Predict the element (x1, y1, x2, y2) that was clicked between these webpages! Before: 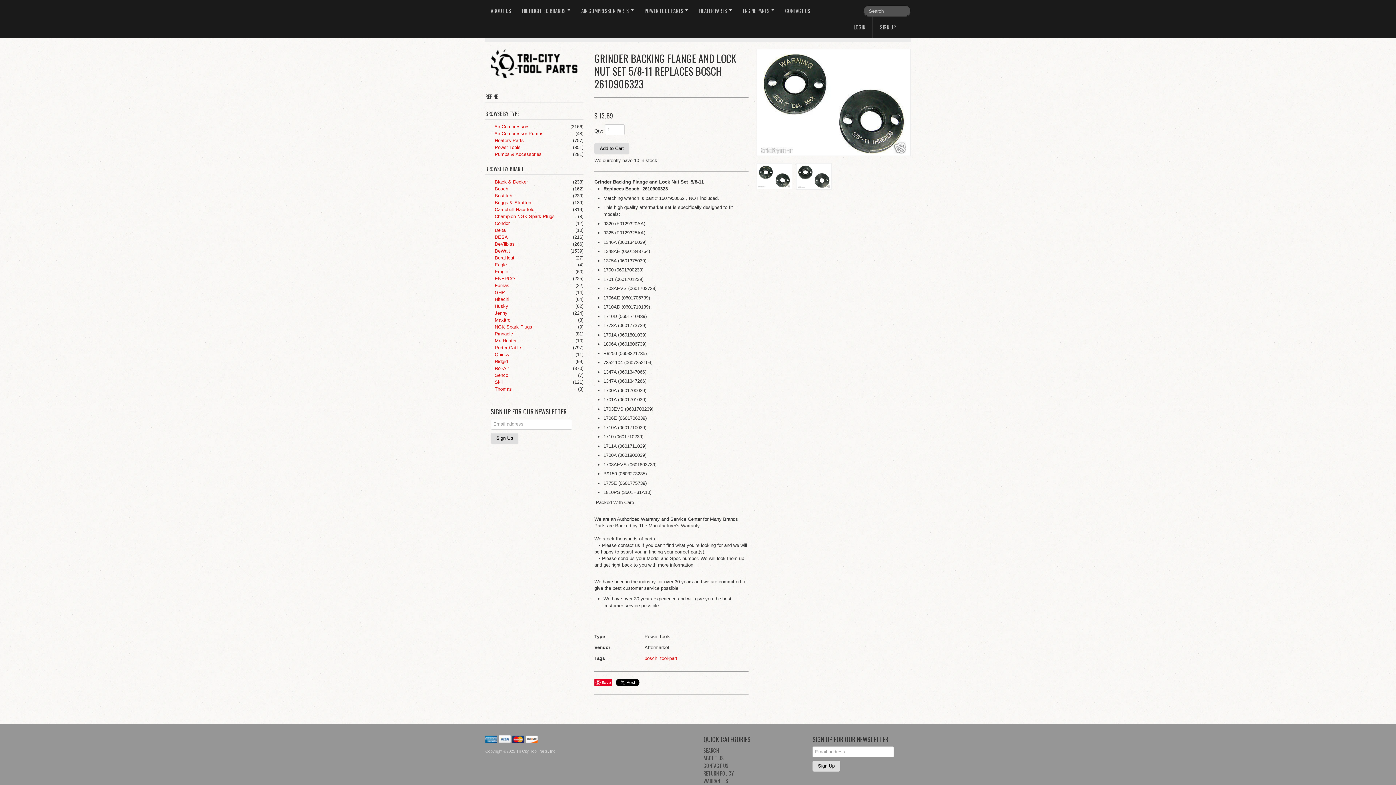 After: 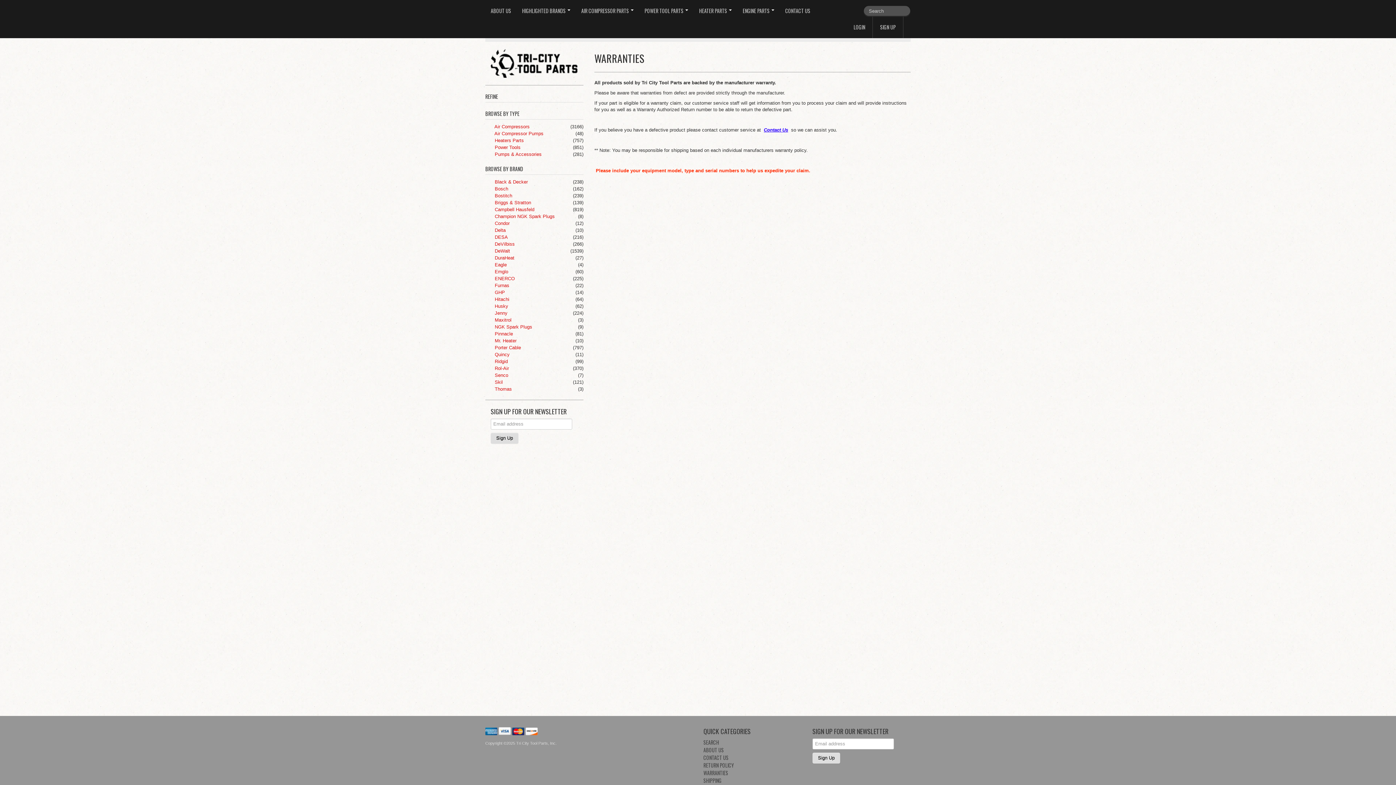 Action: bbox: (698, 777, 801, 785) label: WARRANTIES